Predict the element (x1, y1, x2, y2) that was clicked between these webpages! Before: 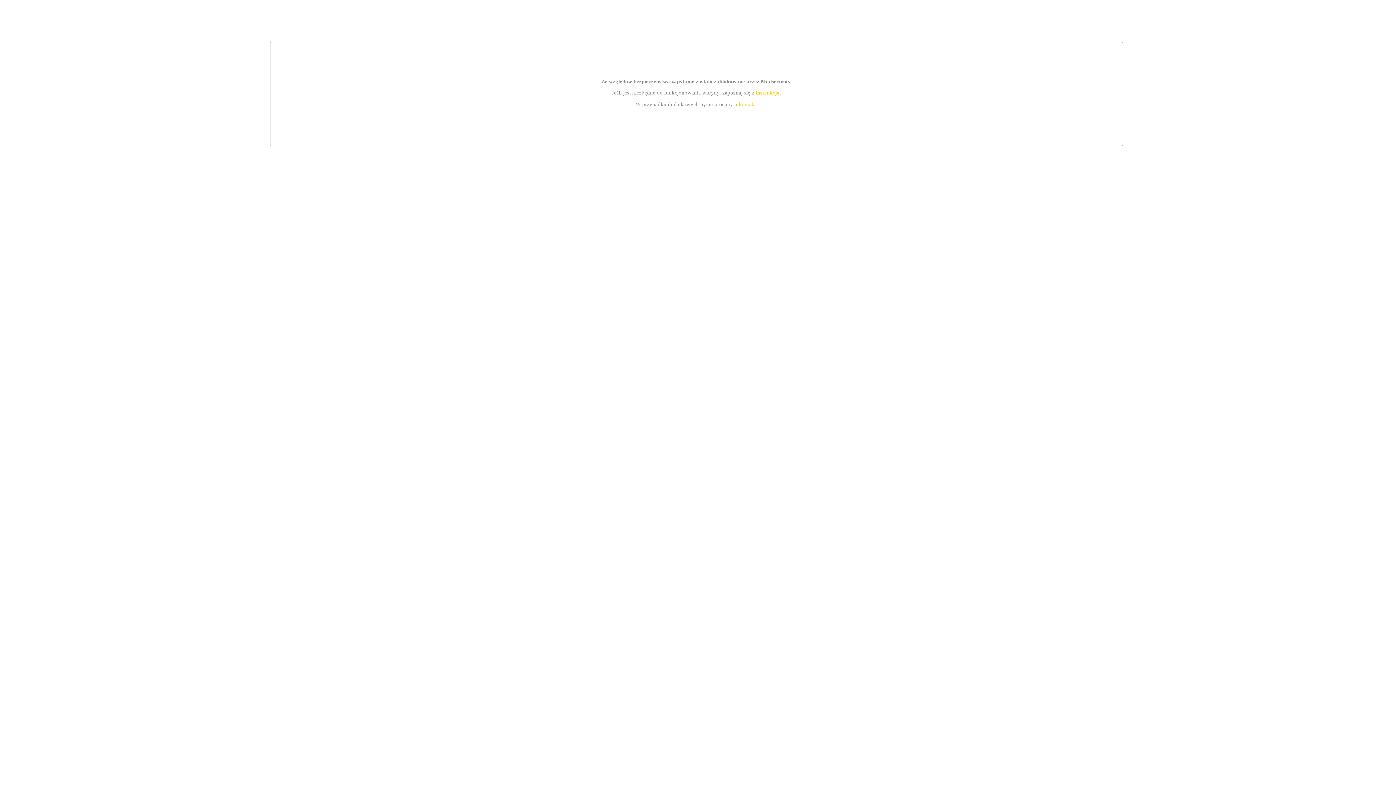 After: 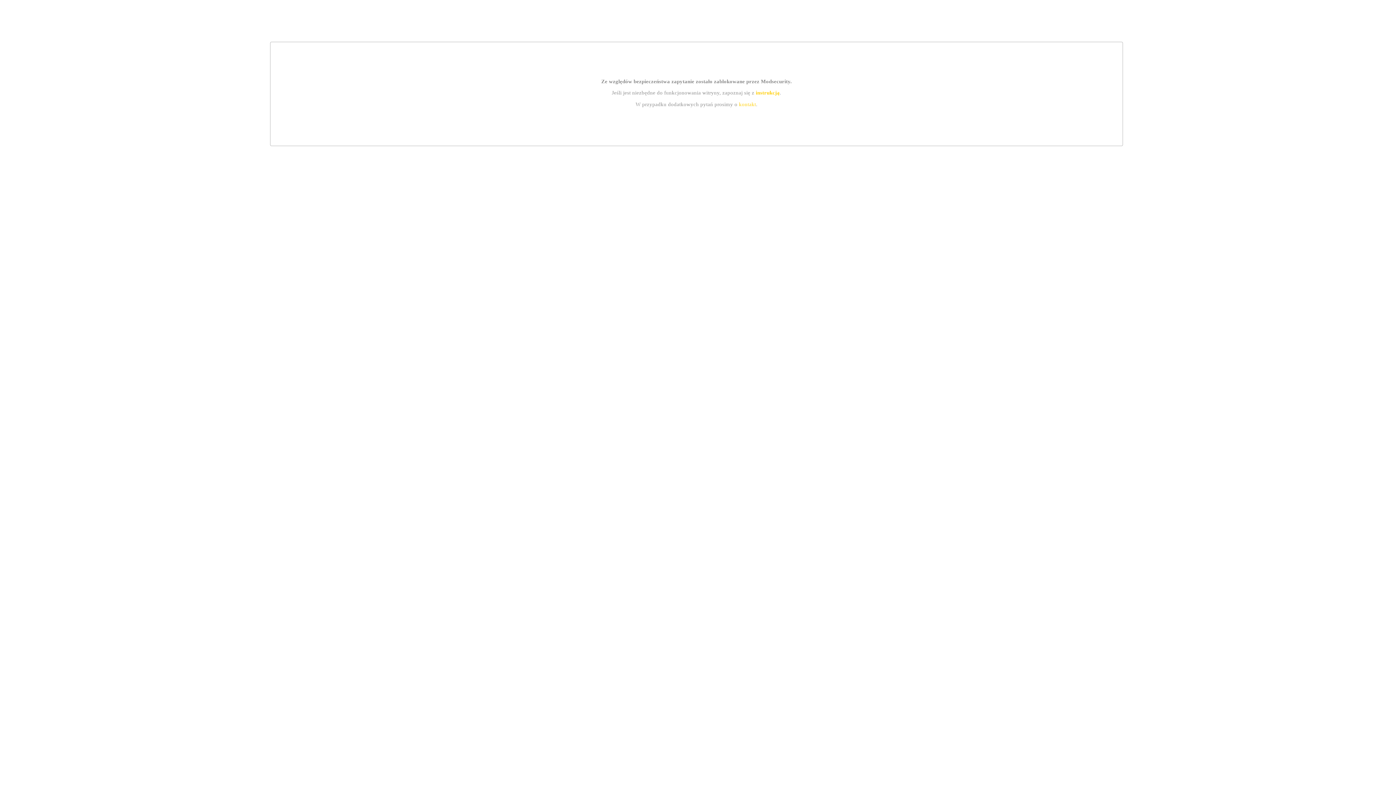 Action: bbox: (739, 101, 756, 107) label: kontakt